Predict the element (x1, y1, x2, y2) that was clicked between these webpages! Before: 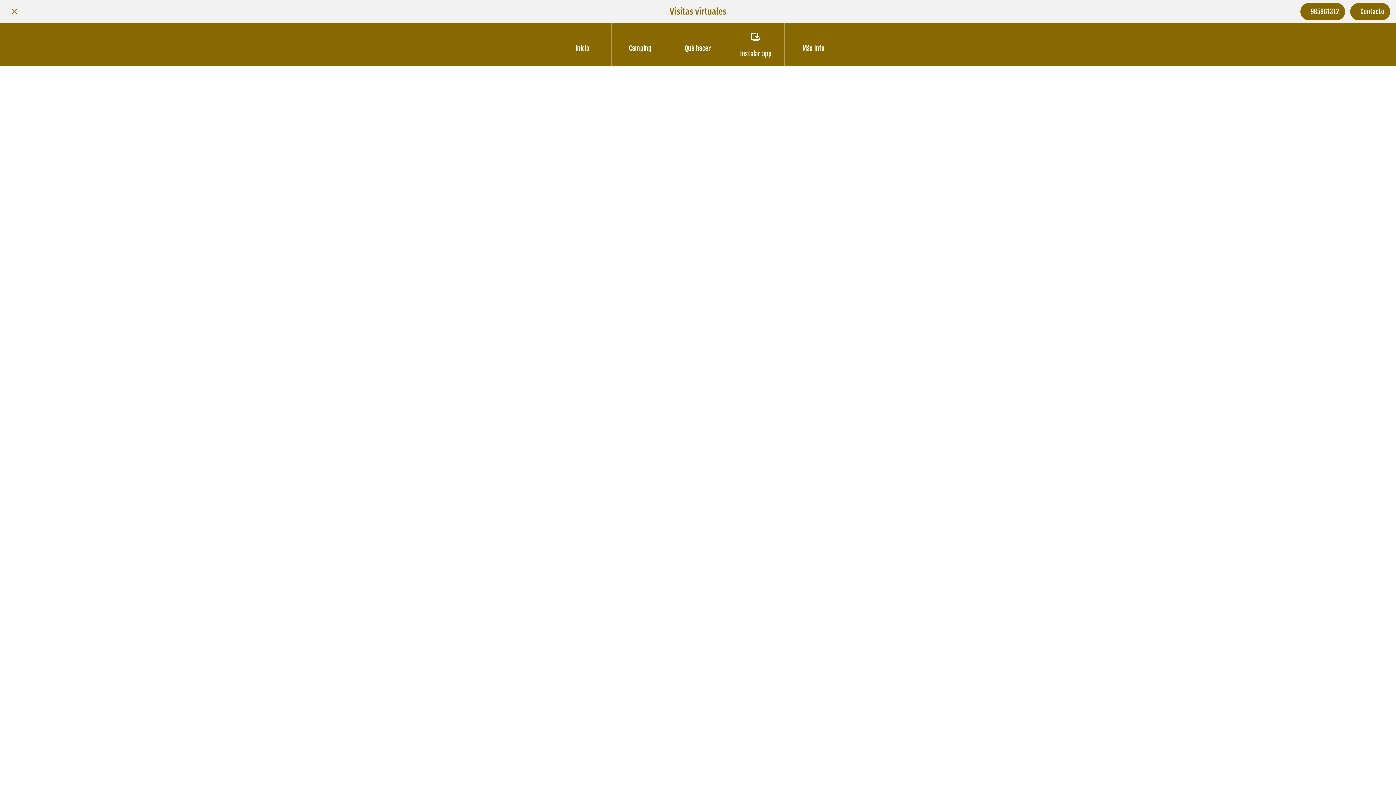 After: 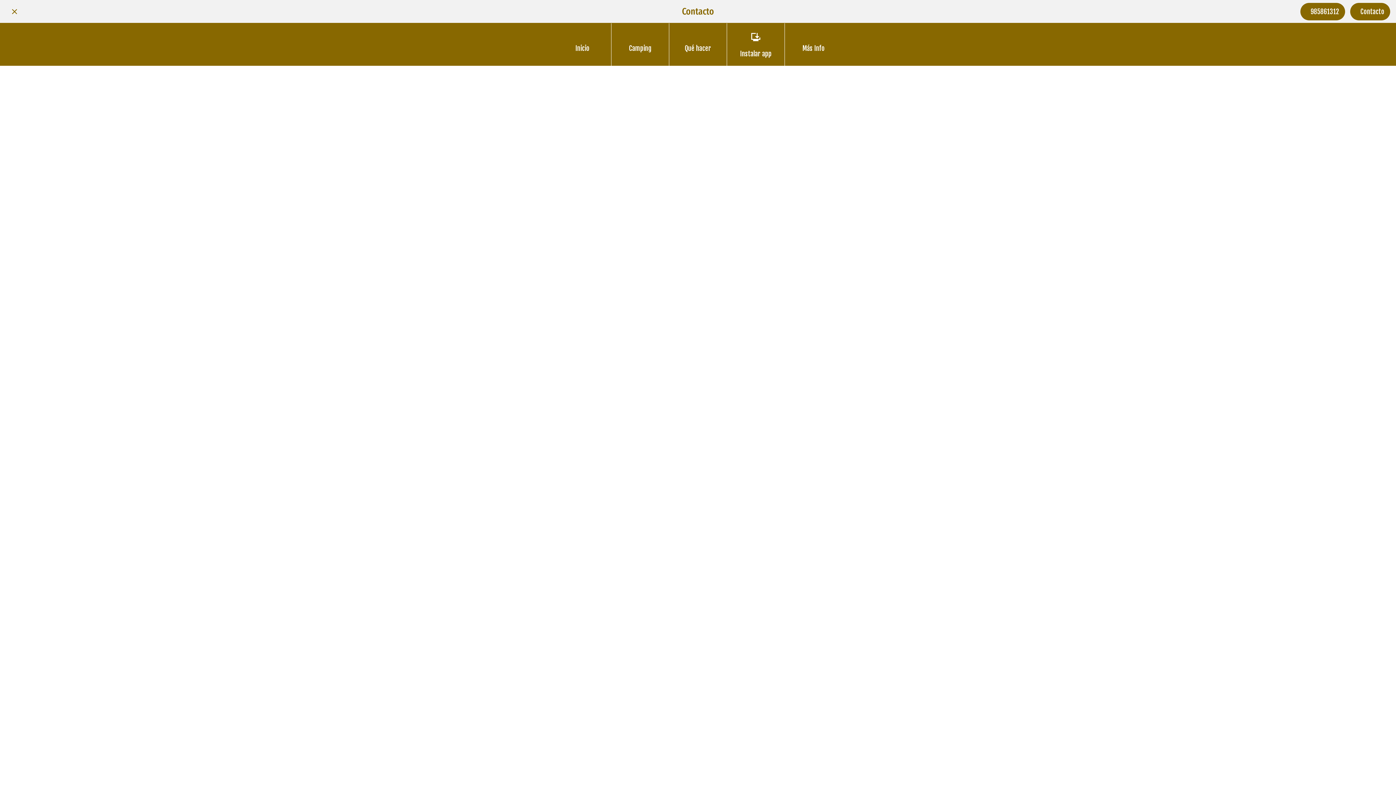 Action: label: Contacto bbox: (1350, 2, 1390, 20)